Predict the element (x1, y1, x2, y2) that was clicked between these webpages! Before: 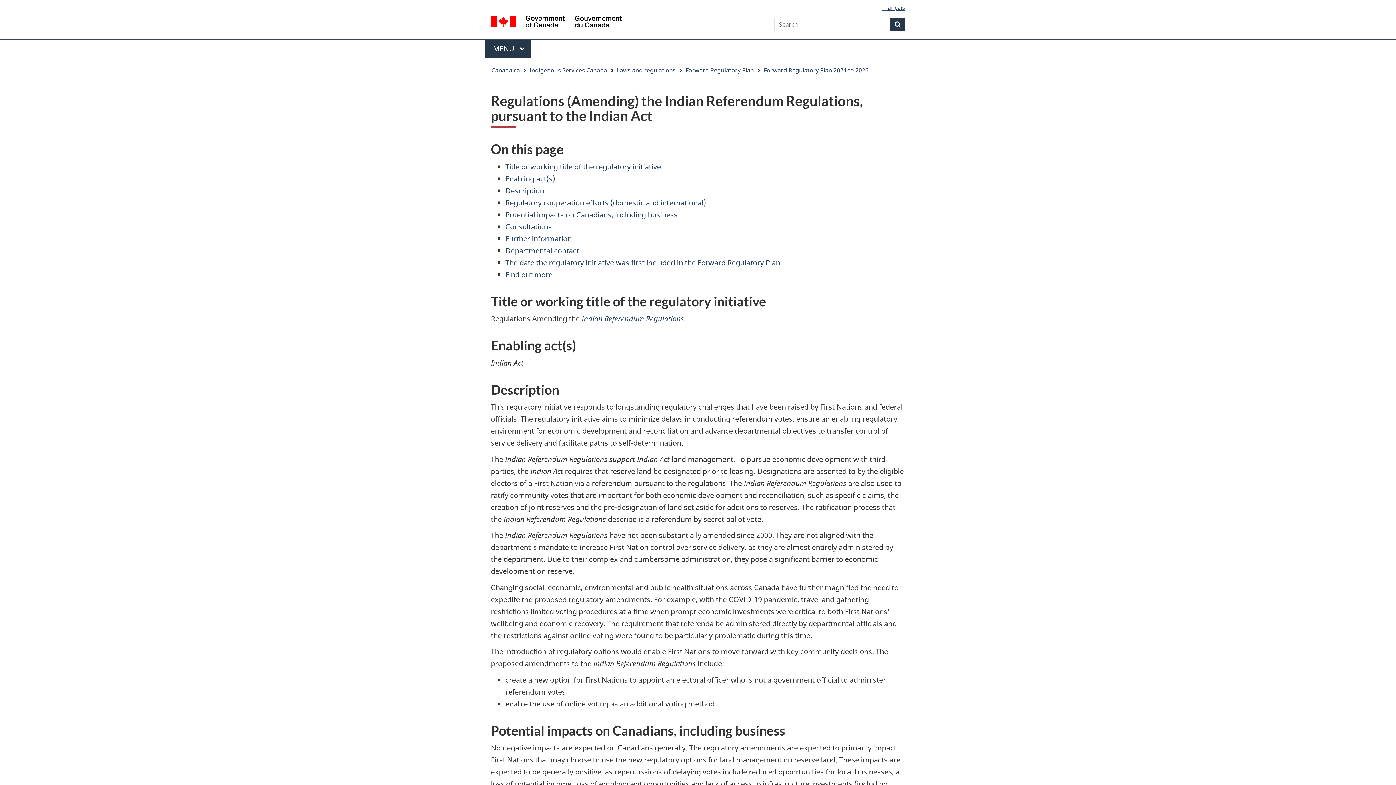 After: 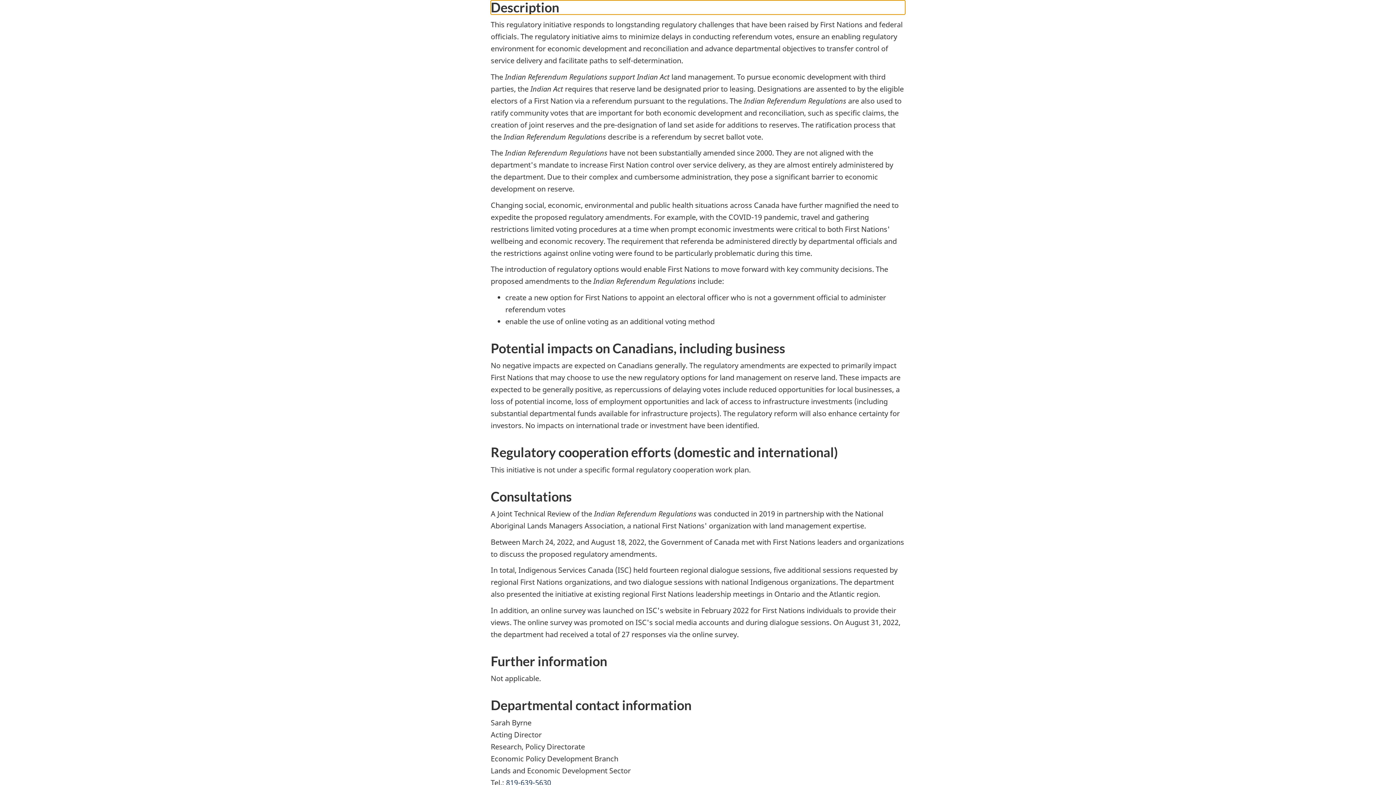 Action: label: Description bbox: (505, 185, 544, 195)